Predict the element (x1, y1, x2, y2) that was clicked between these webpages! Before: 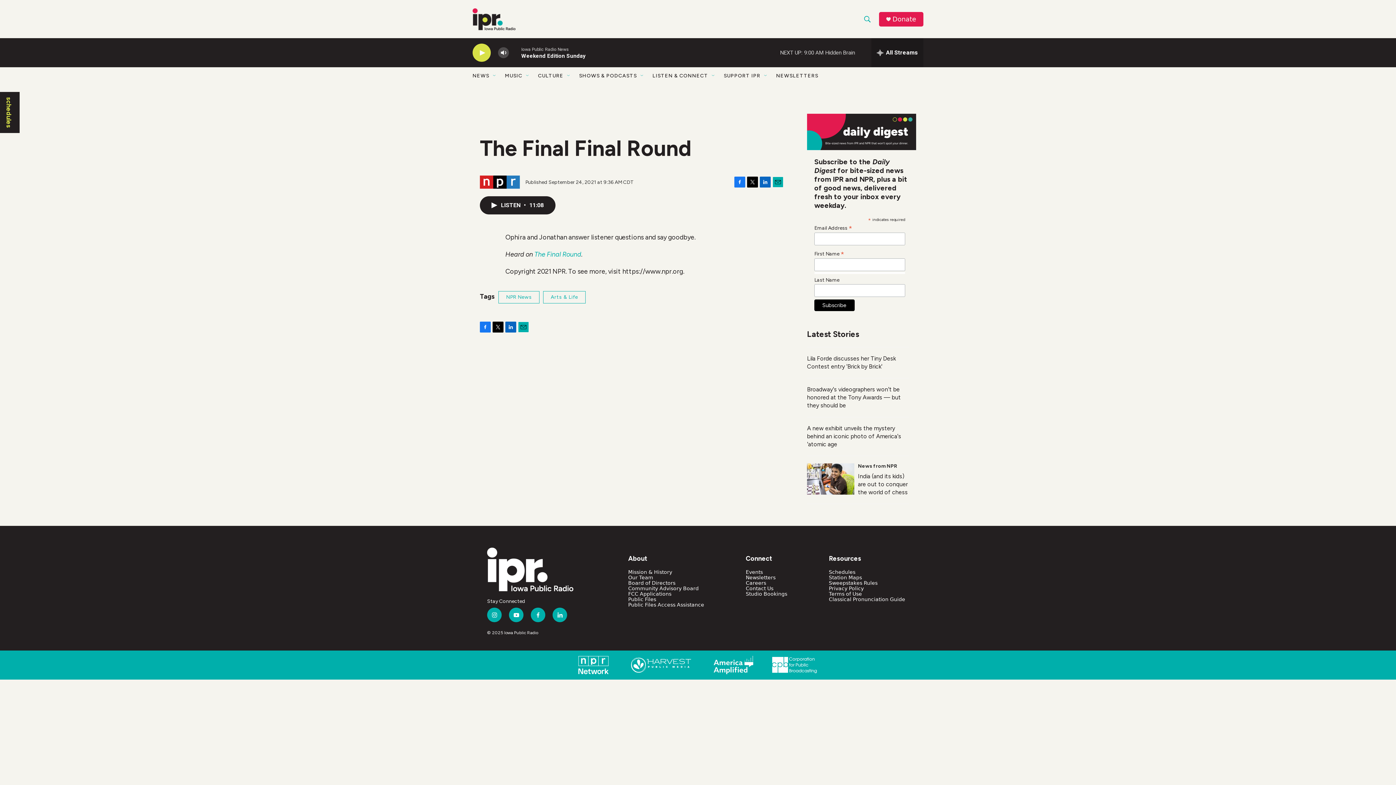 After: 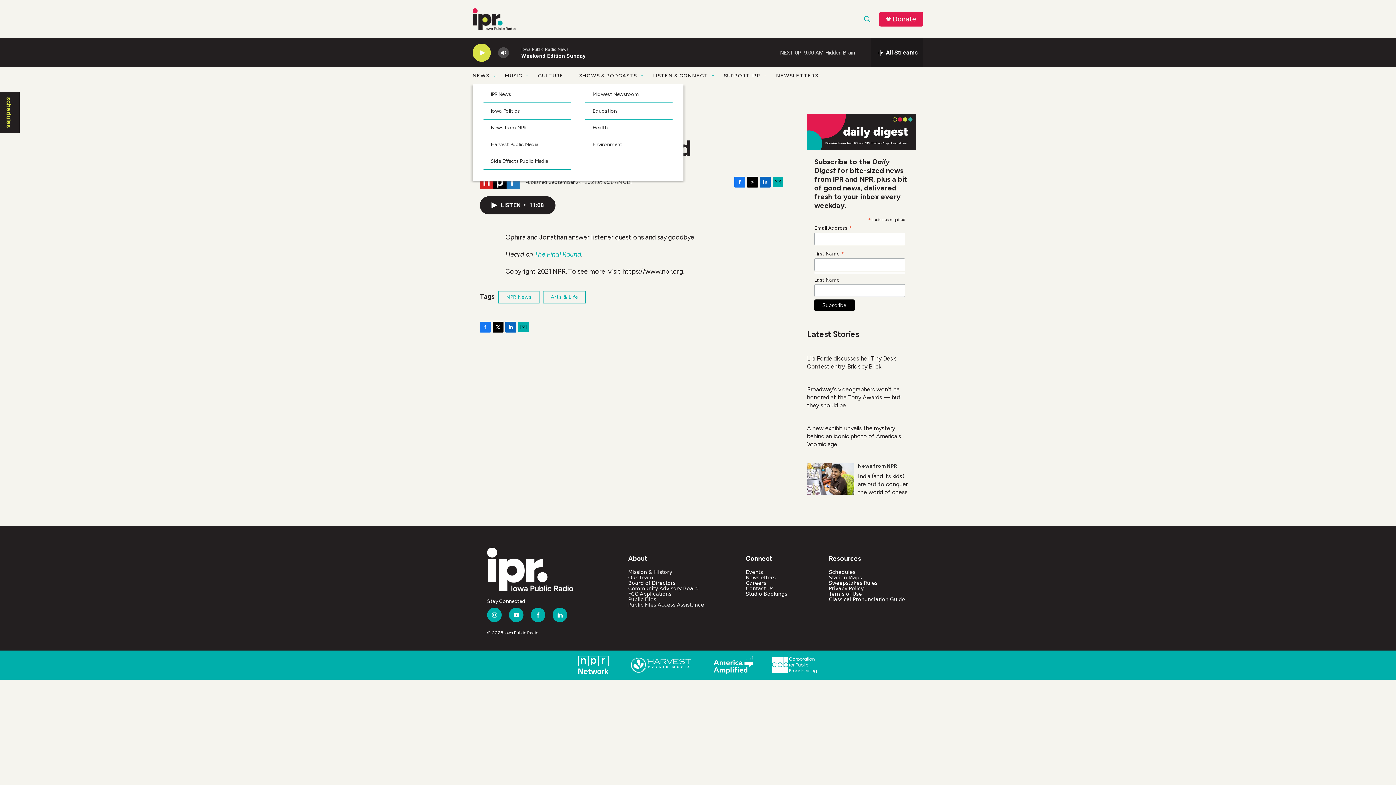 Action: bbox: (492, 72, 497, 78) label: Open Sub Navigation